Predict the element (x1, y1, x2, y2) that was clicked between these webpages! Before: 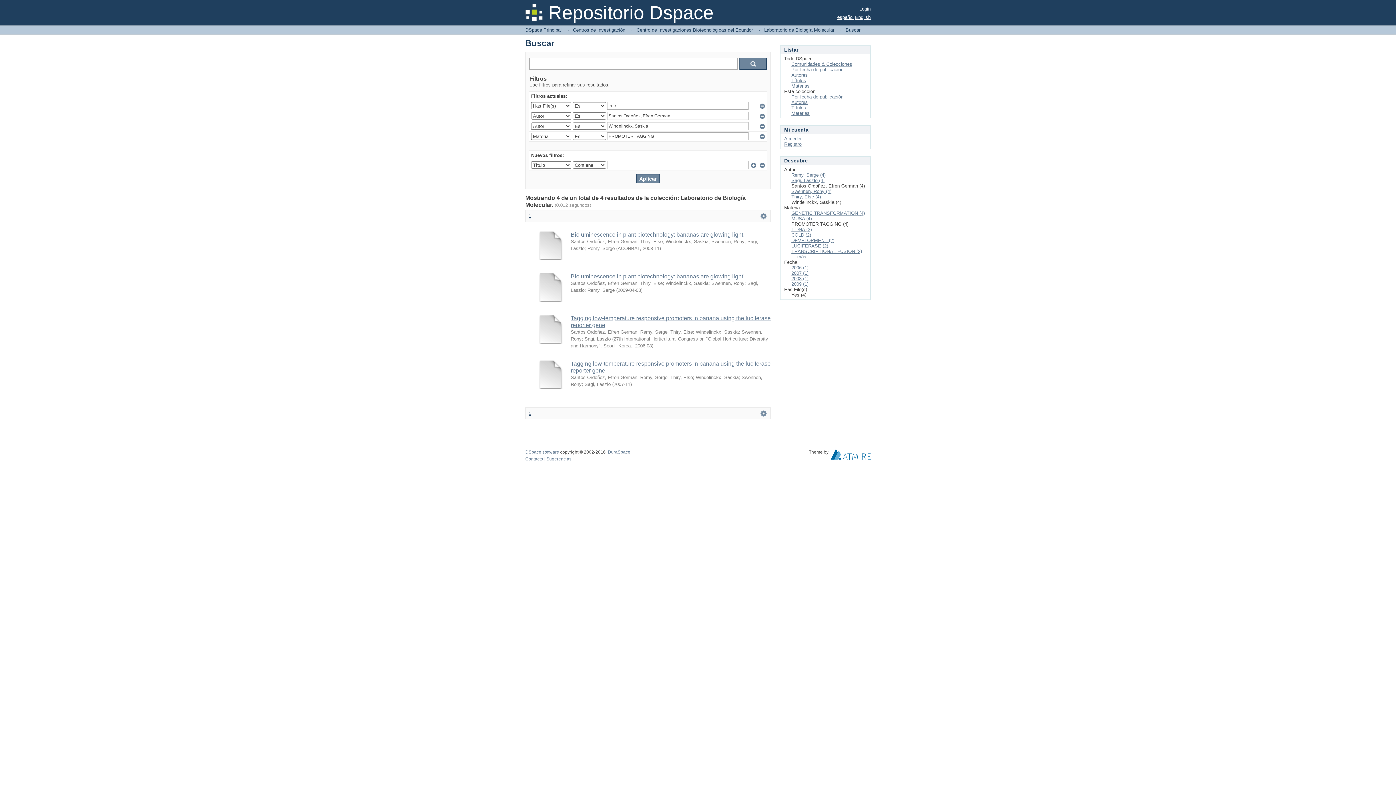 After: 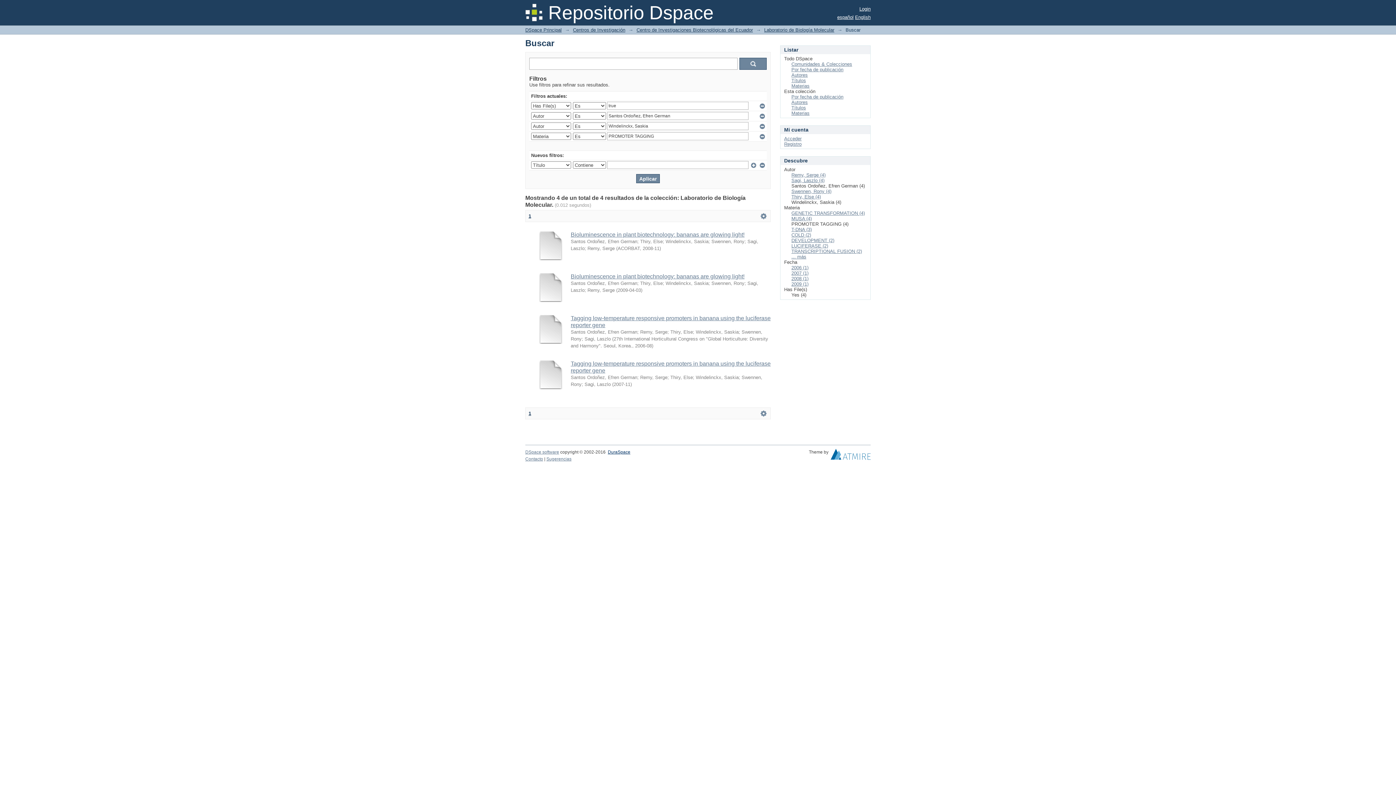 Action: bbox: (608, 449, 630, 454) label: DuraSpace